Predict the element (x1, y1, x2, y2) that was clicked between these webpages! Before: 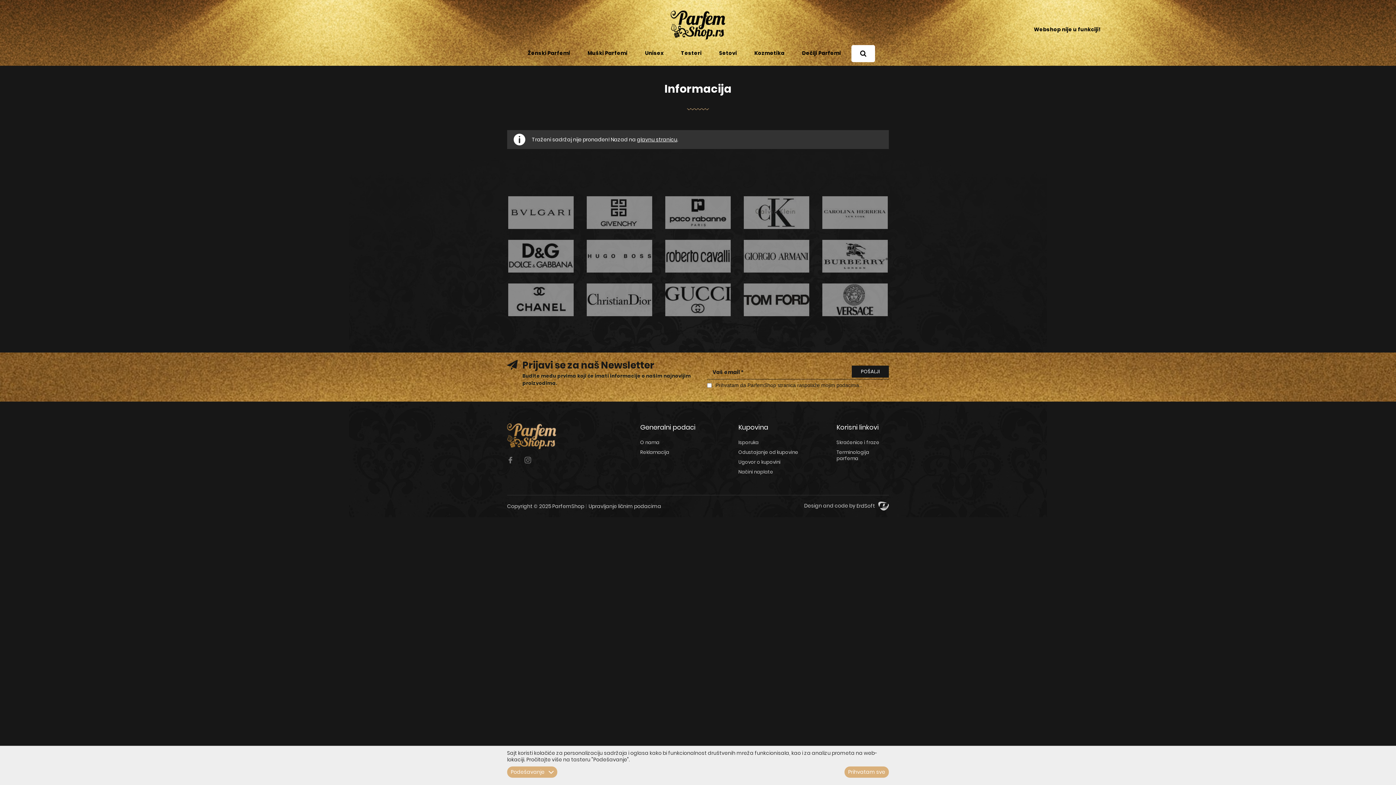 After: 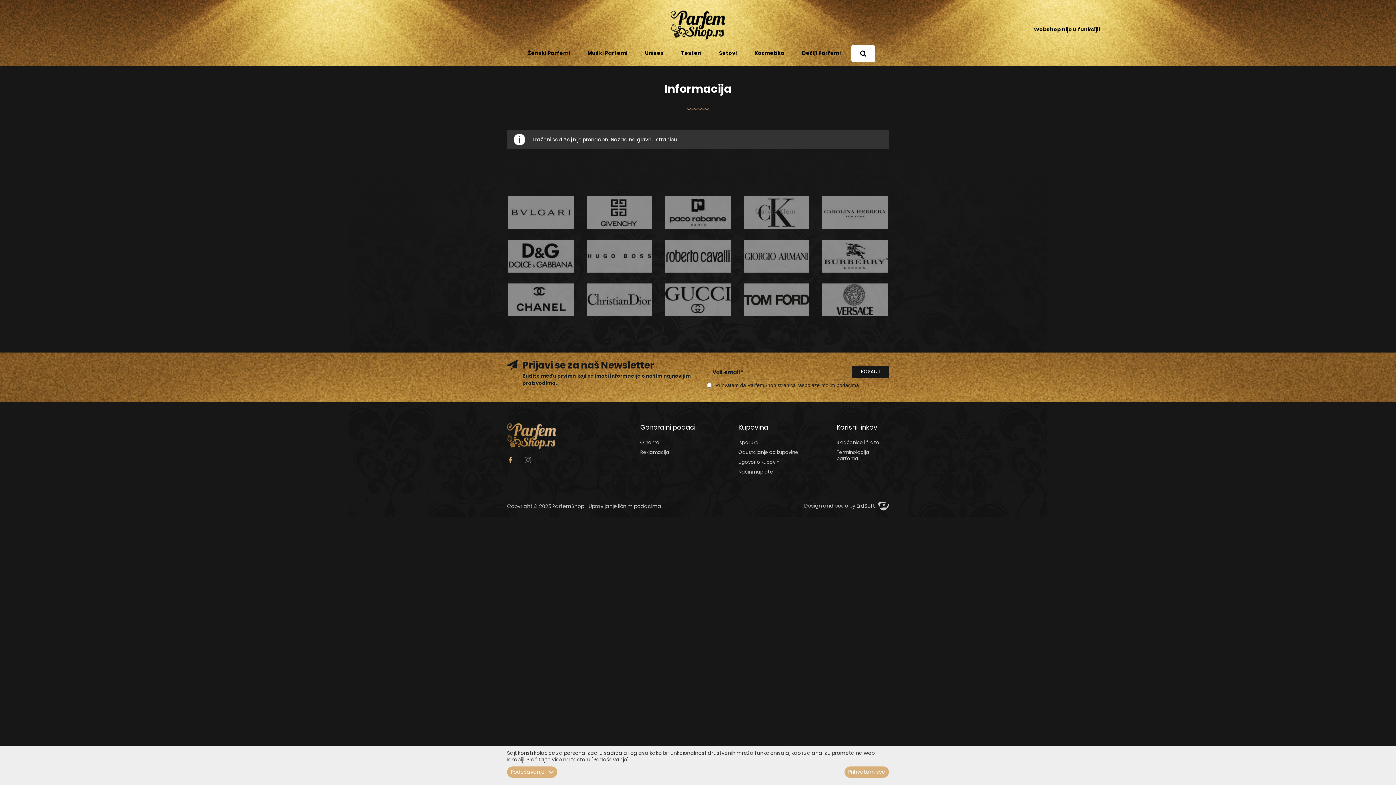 Action: bbox: (507, 456, 513, 463)